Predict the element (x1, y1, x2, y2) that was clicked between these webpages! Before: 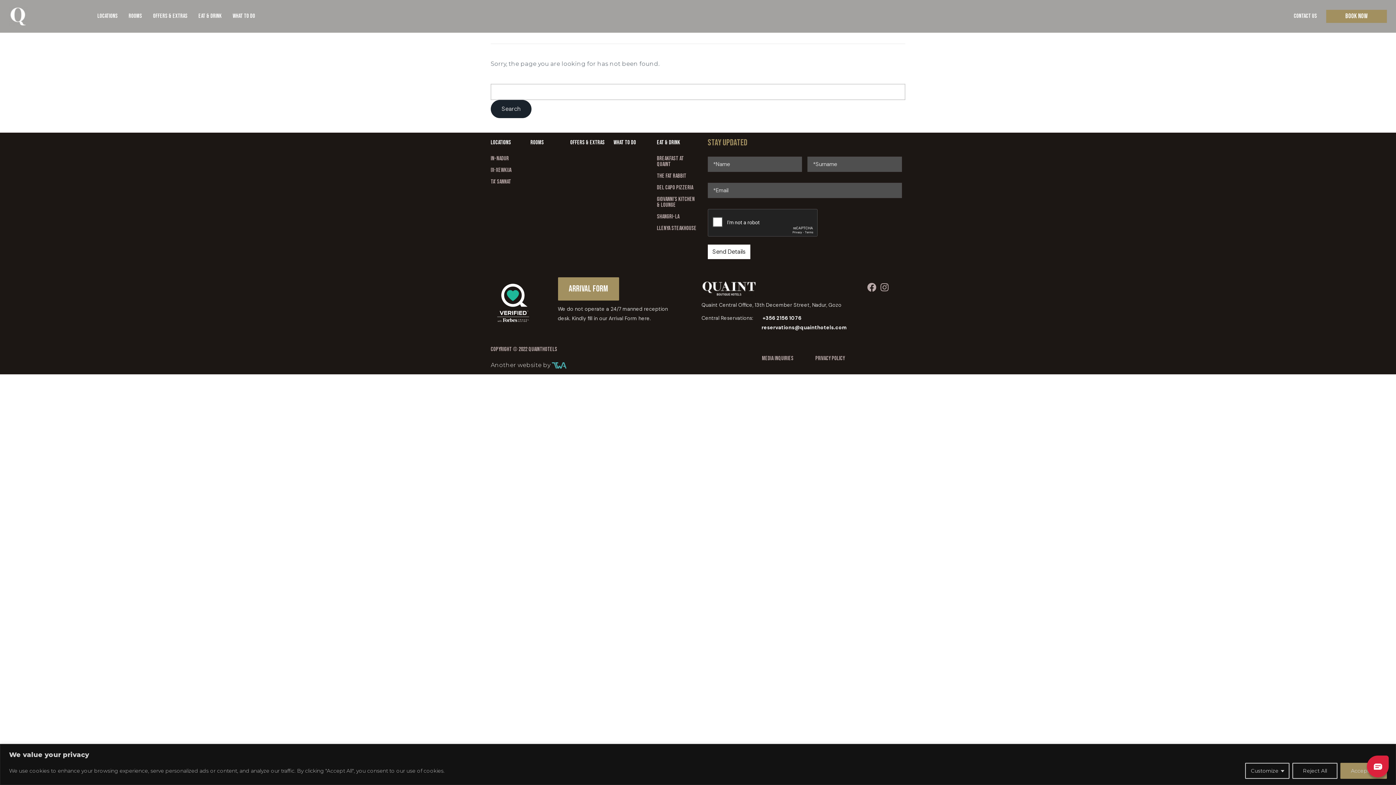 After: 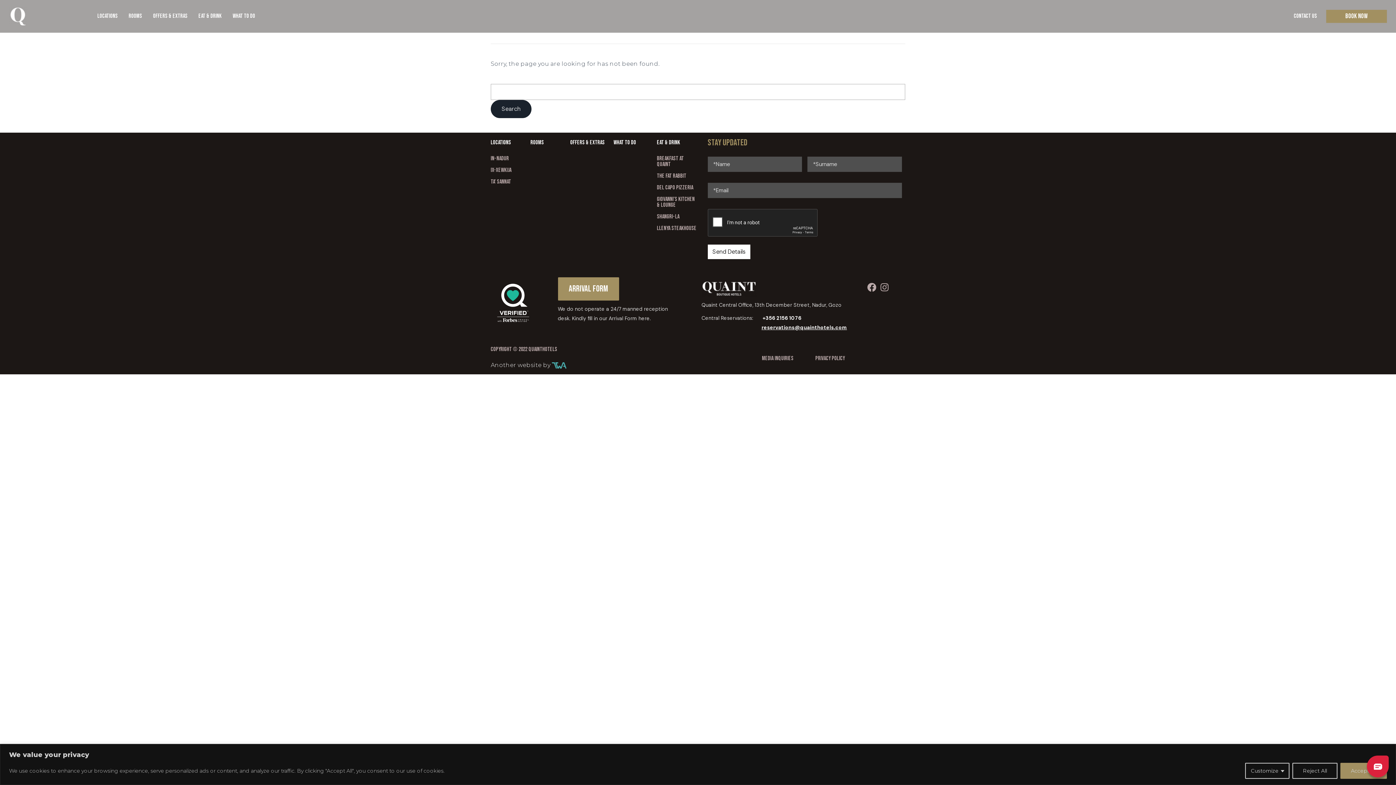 Action: label: reservations@quainthotels.com bbox: (761, 324, 847, 330)